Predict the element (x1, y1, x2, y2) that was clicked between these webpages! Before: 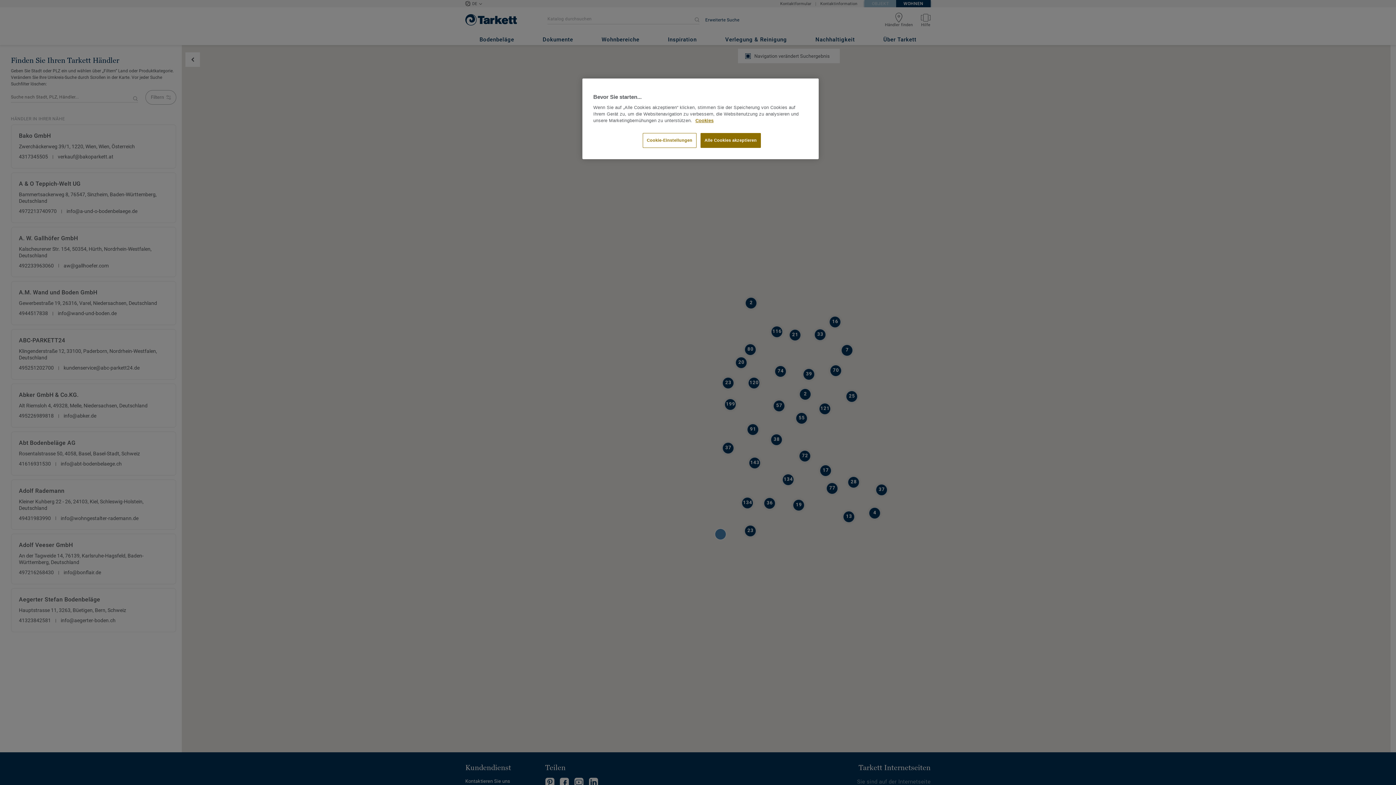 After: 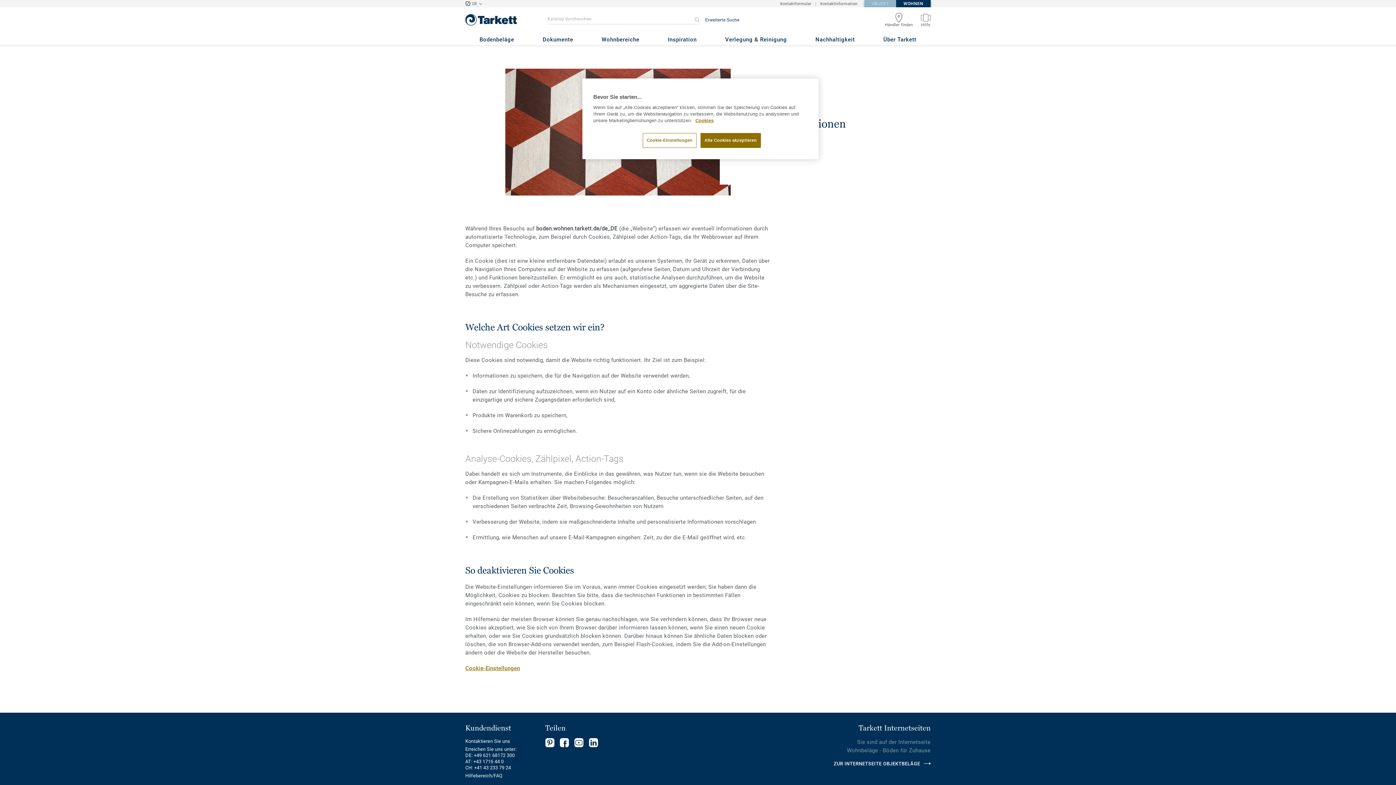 Action: bbox: (695, 118, 713, 123) label: Weitere Informationen zum Datenschutz